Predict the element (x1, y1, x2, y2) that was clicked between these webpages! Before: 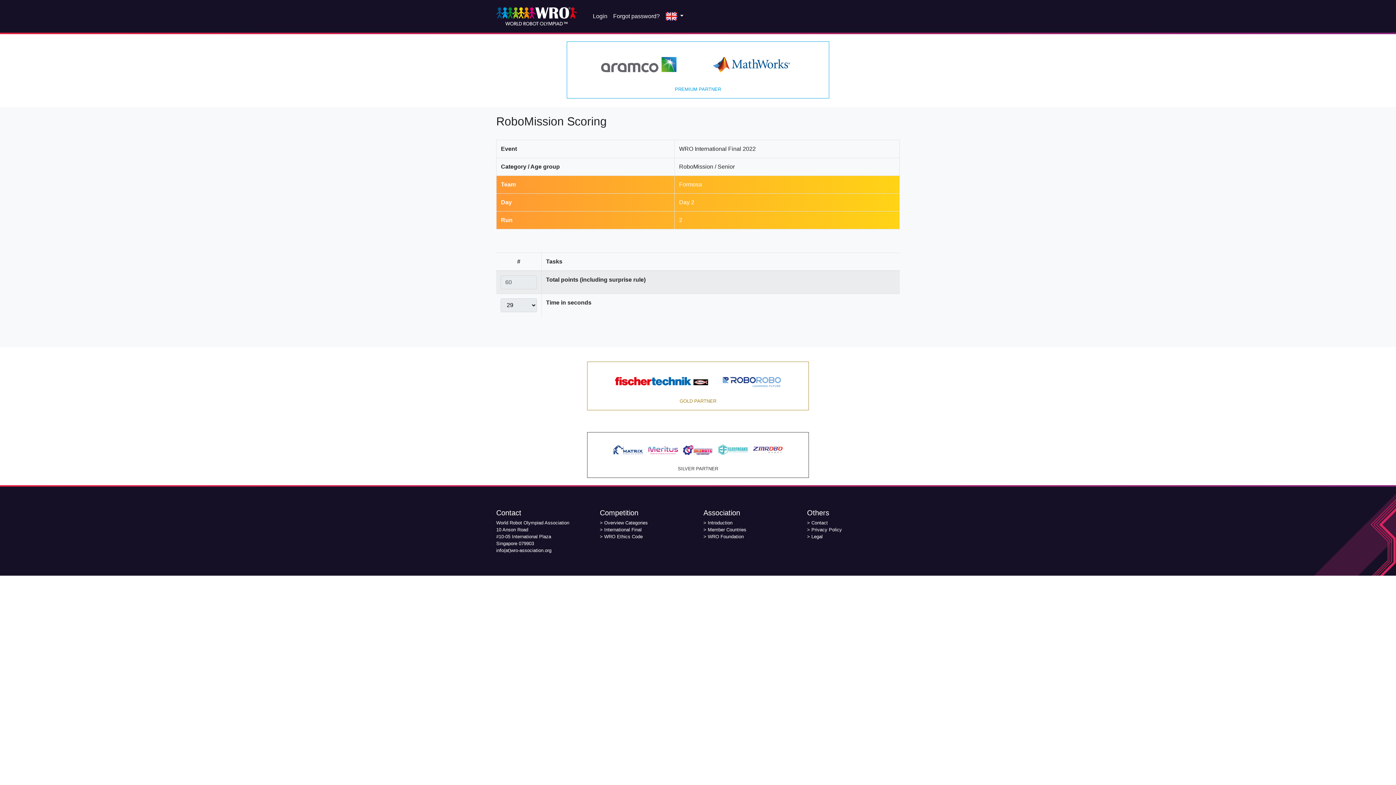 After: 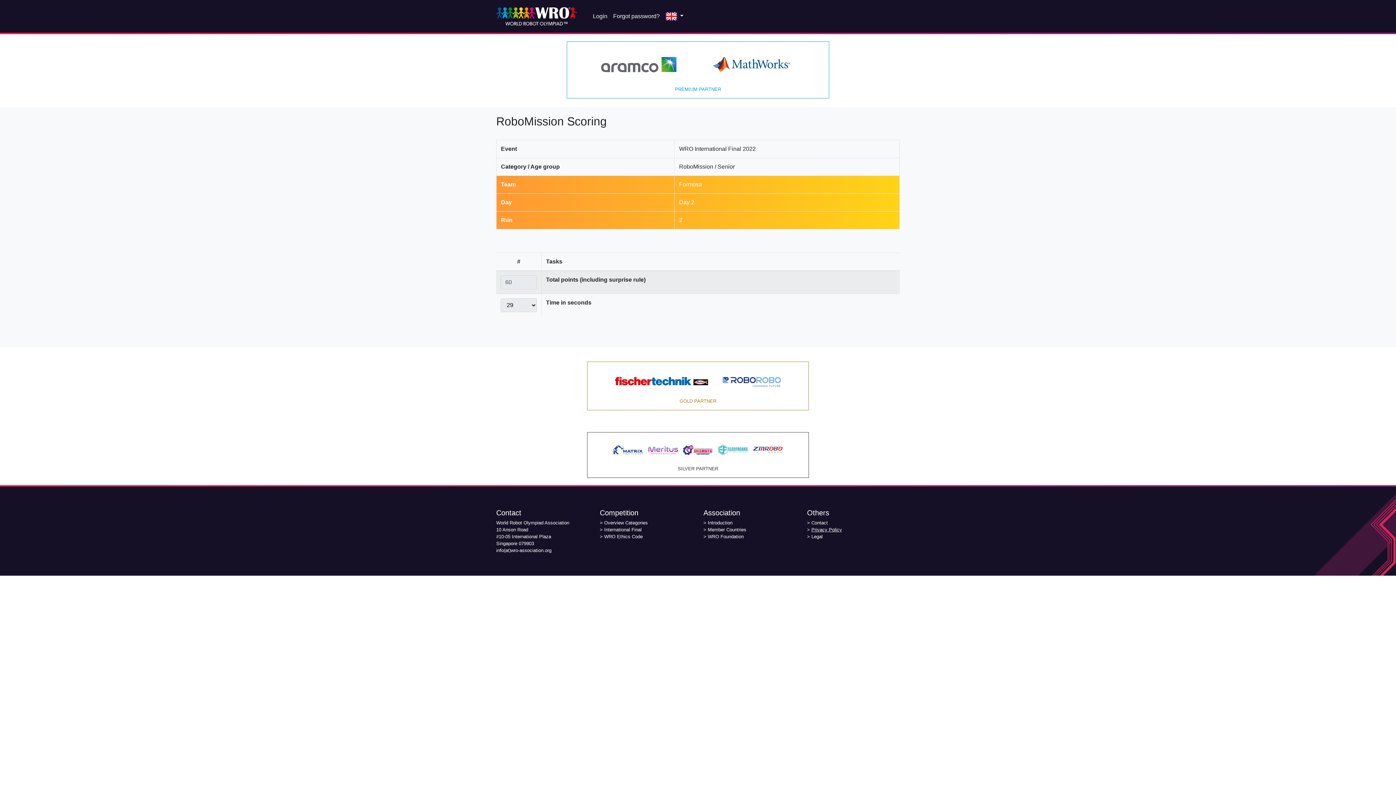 Action: label: Privacy Policy bbox: (811, 527, 842, 532)